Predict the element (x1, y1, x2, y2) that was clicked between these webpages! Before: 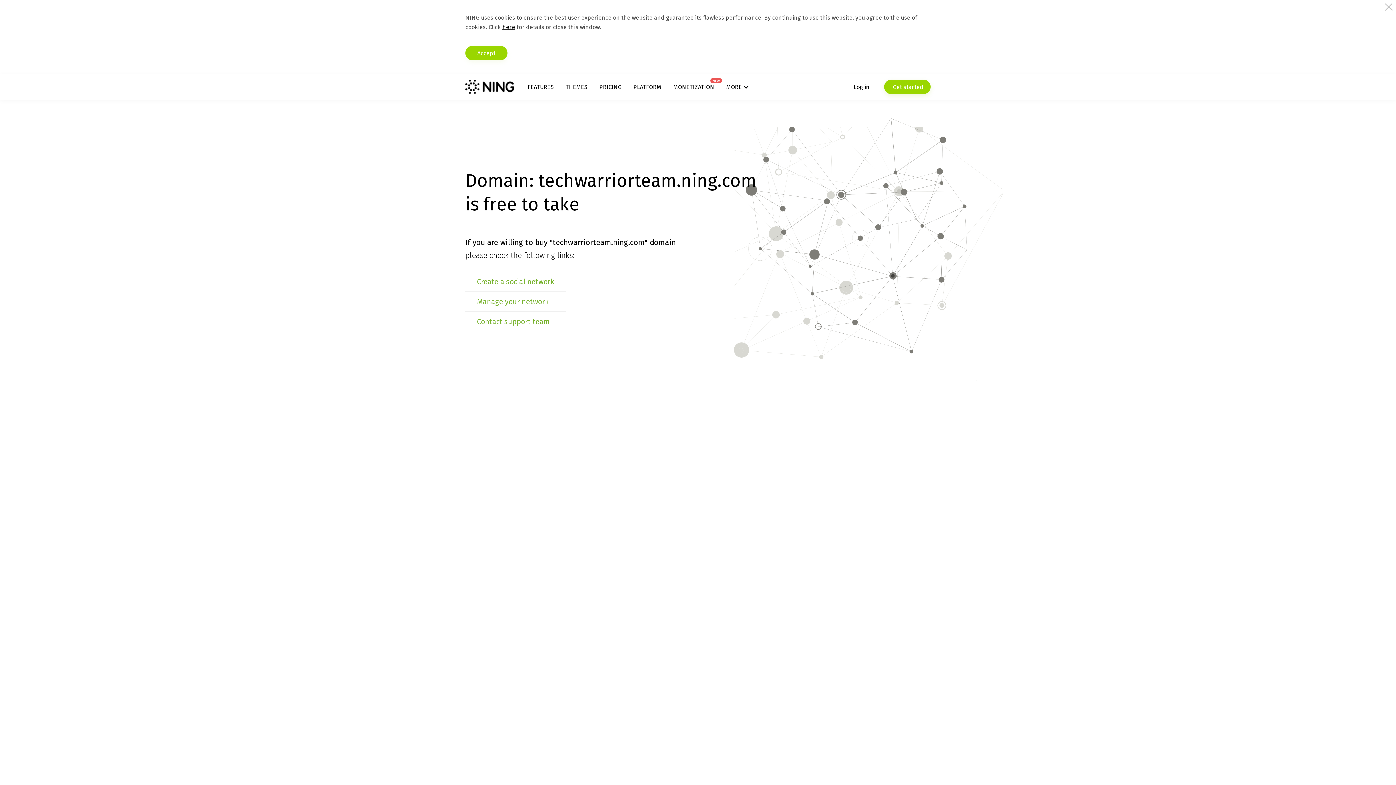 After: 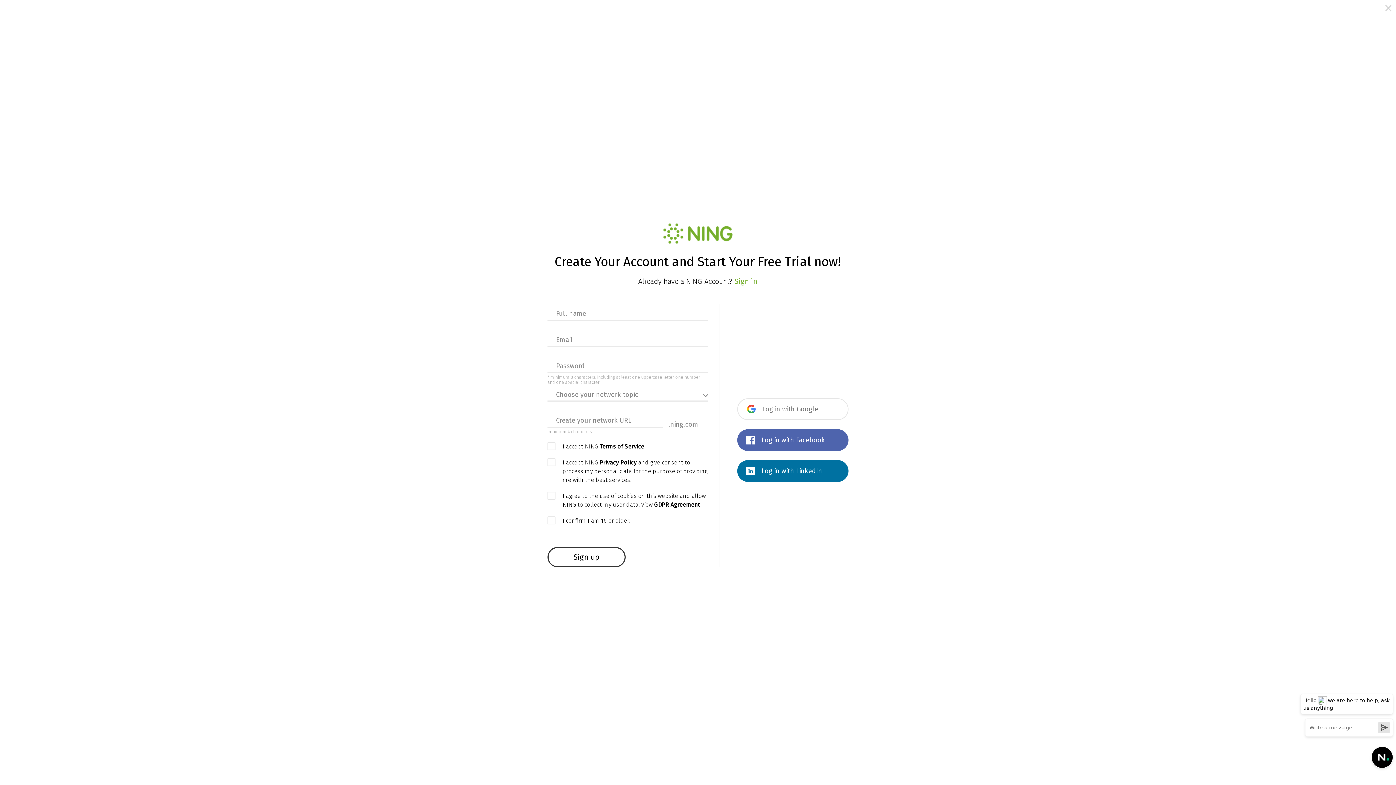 Action: bbox: (884, 79, 930, 94) label:  Get started